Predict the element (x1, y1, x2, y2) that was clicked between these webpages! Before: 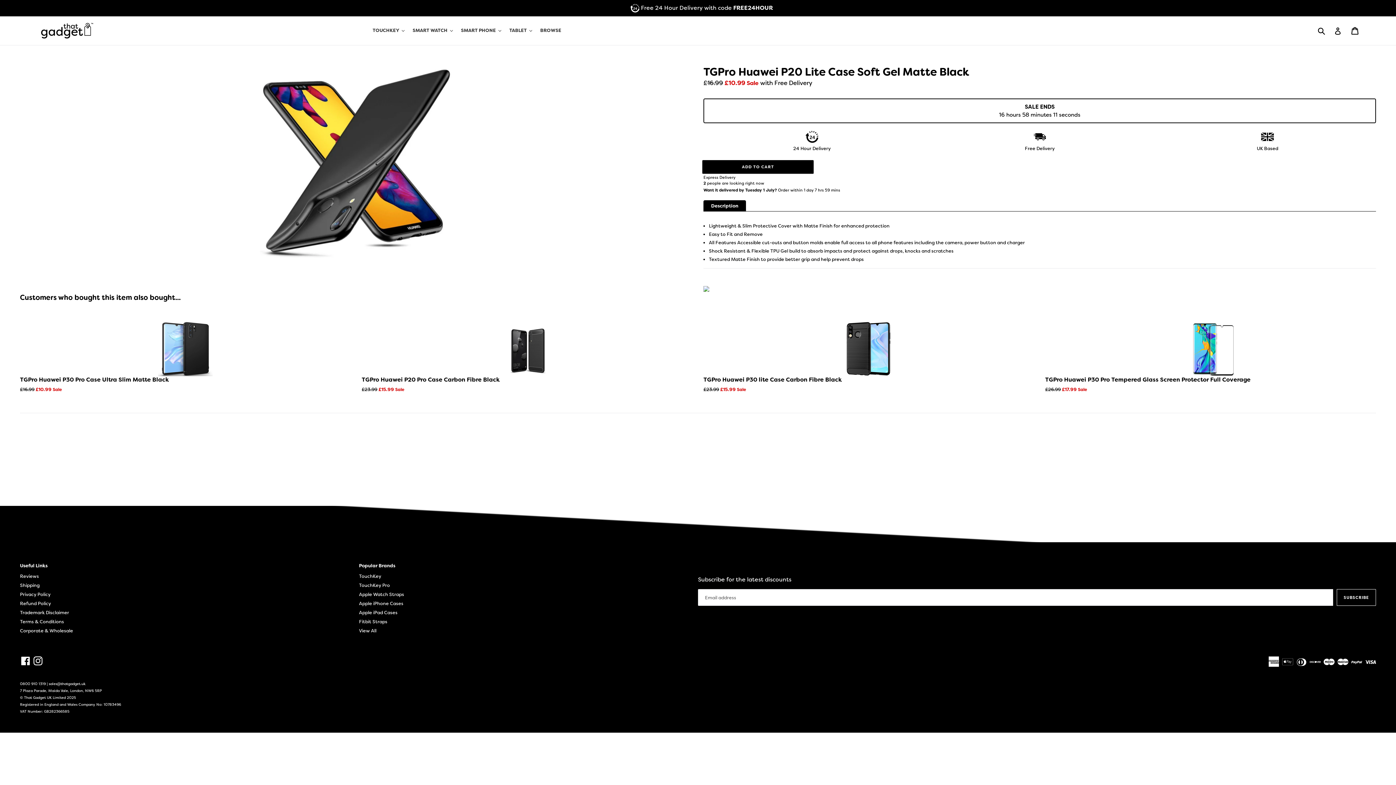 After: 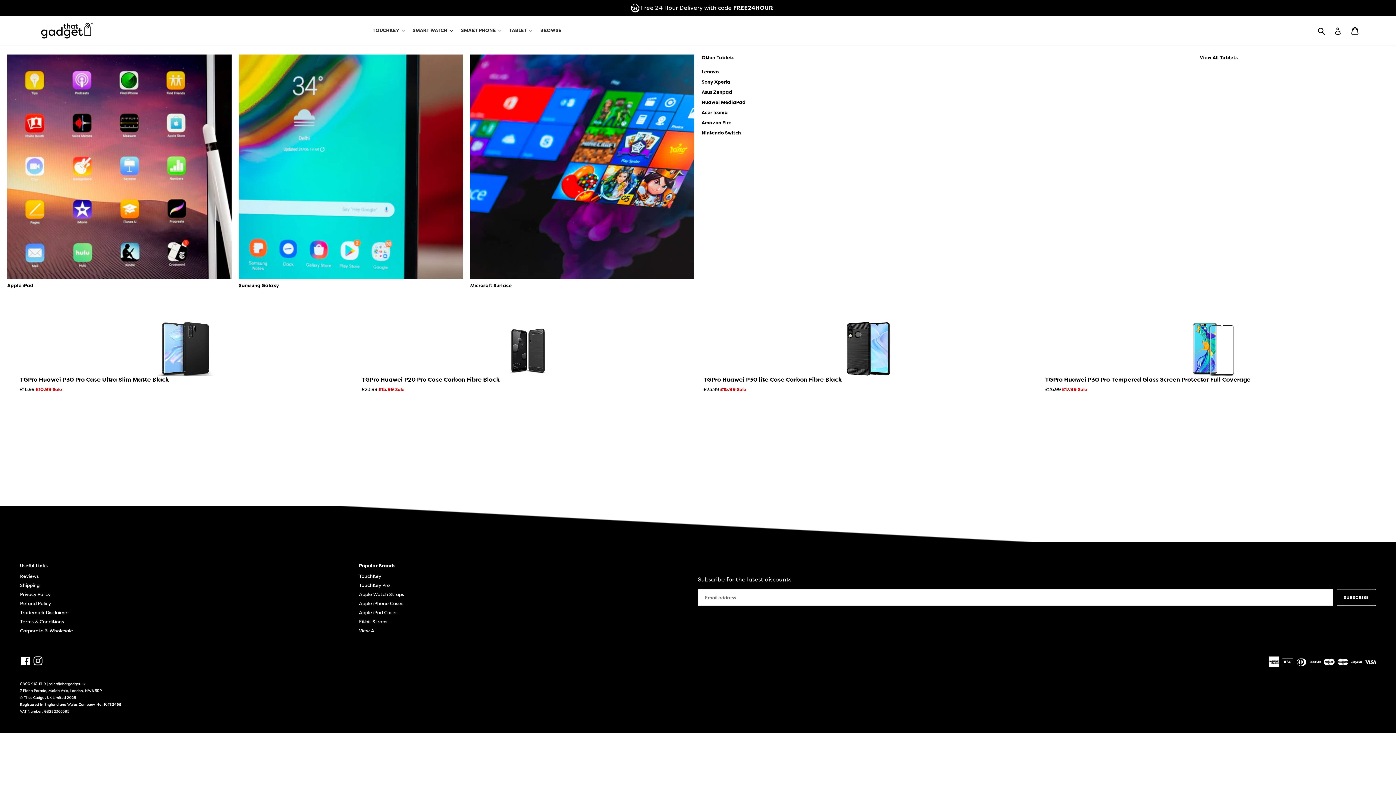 Action: label: TABLET bbox: (505, 21, 536, 39)